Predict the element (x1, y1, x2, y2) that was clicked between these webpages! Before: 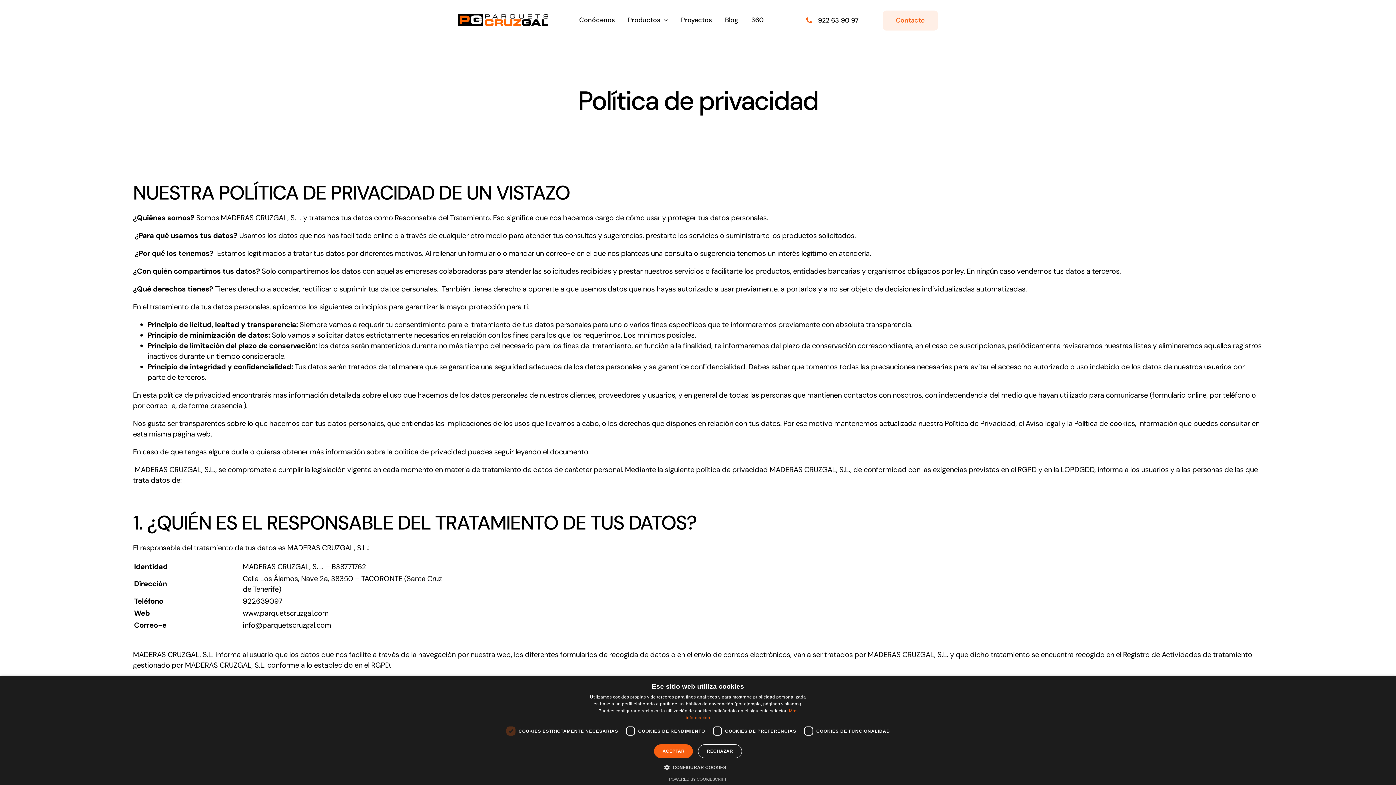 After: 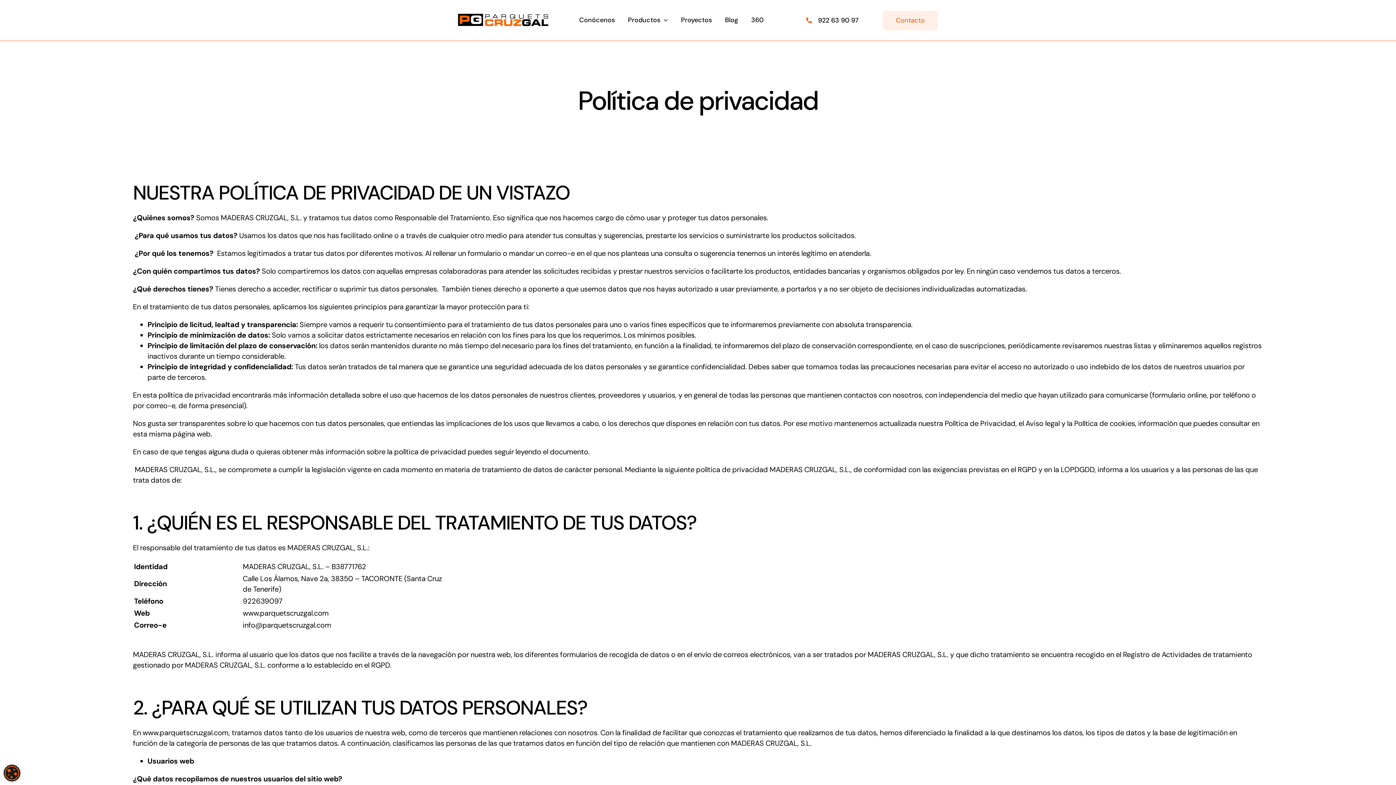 Action: label: RECHAZAR bbox: (698, 744, 742, 758)